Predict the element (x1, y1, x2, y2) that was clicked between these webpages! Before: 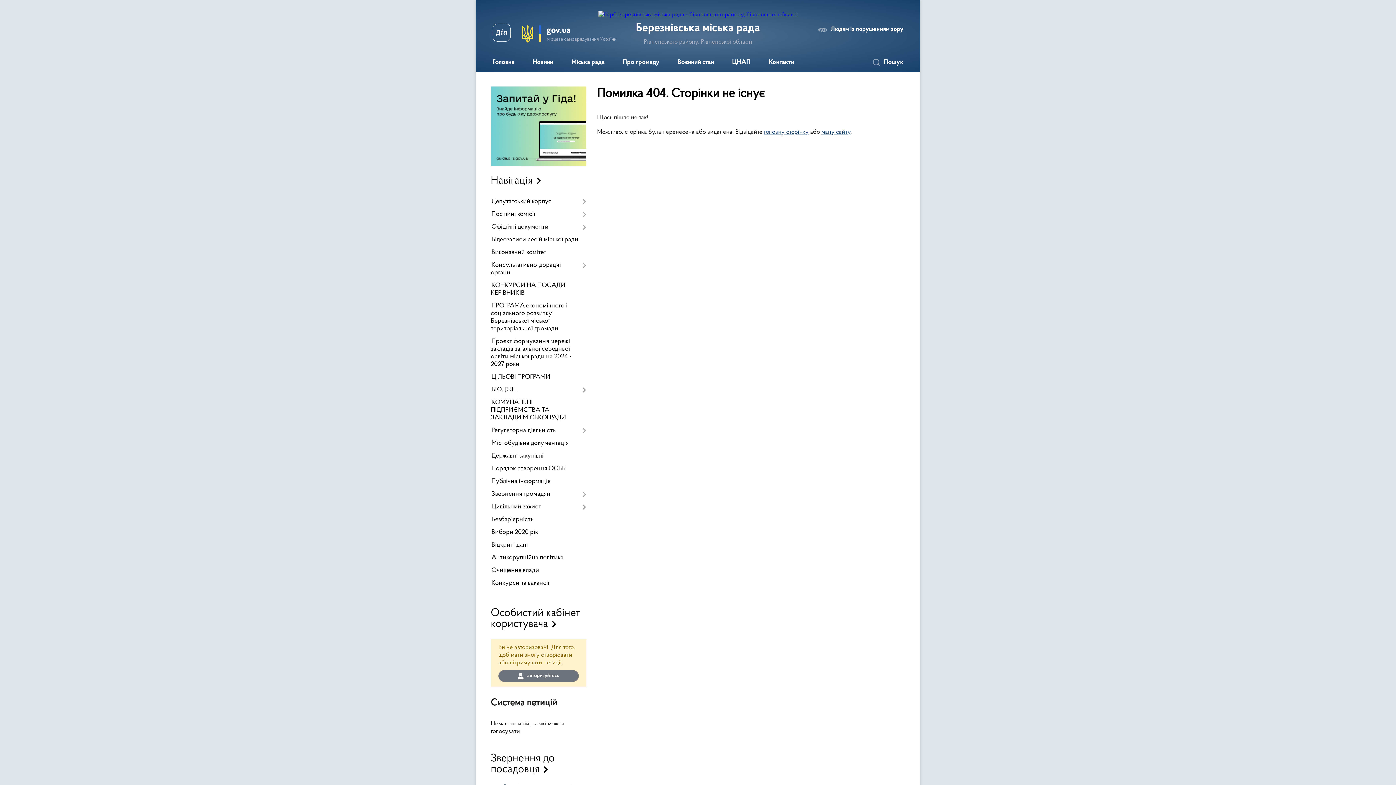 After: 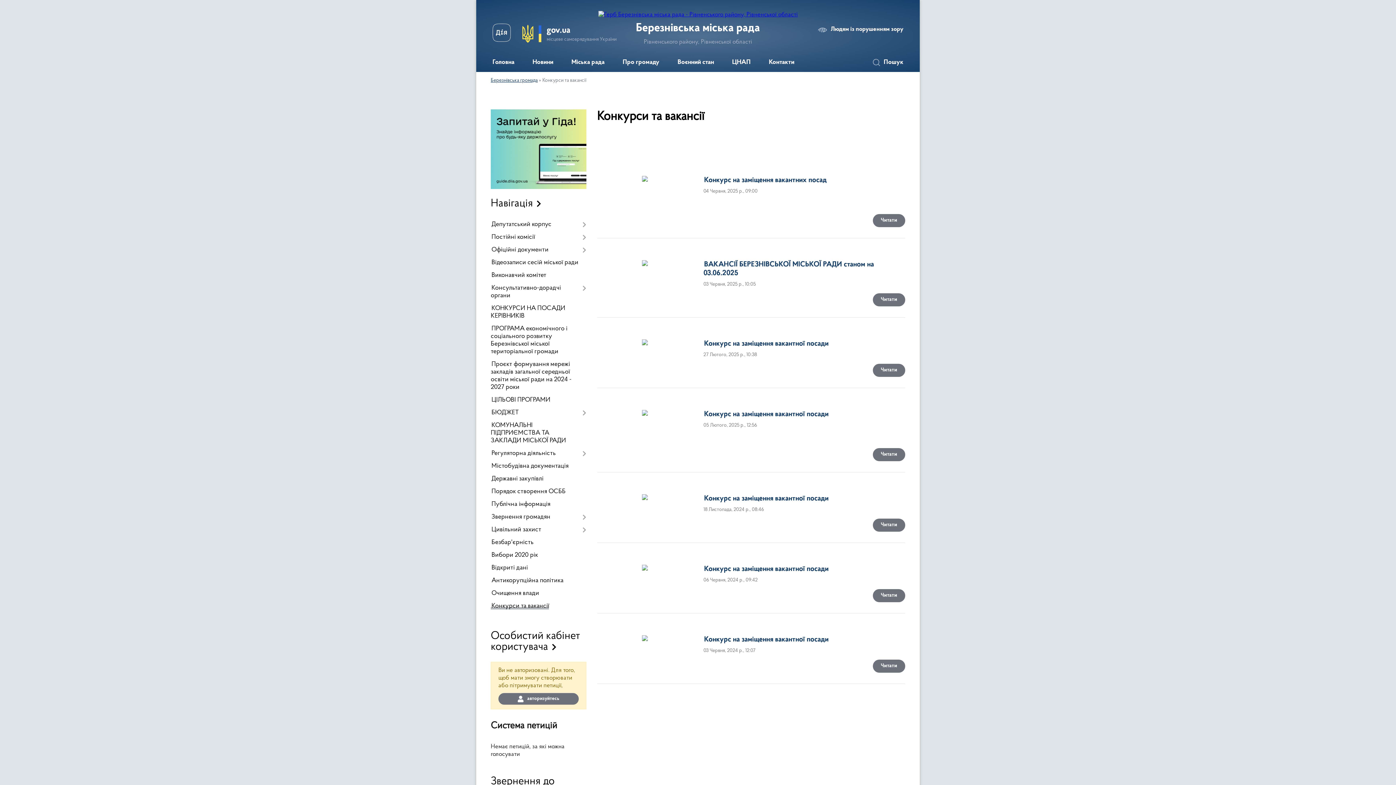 Action: bbox: (490, 577, 586, 590) label: Конкурси та вакансії